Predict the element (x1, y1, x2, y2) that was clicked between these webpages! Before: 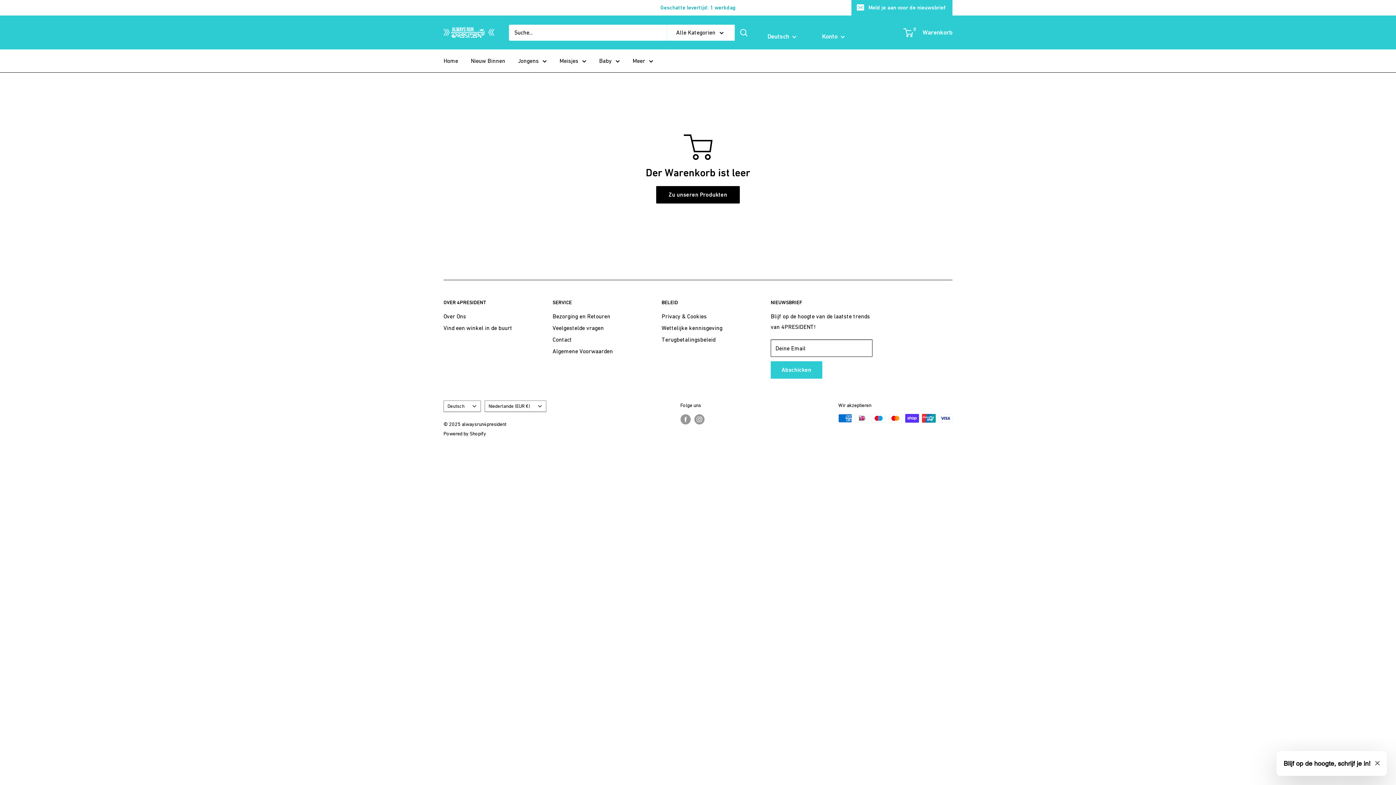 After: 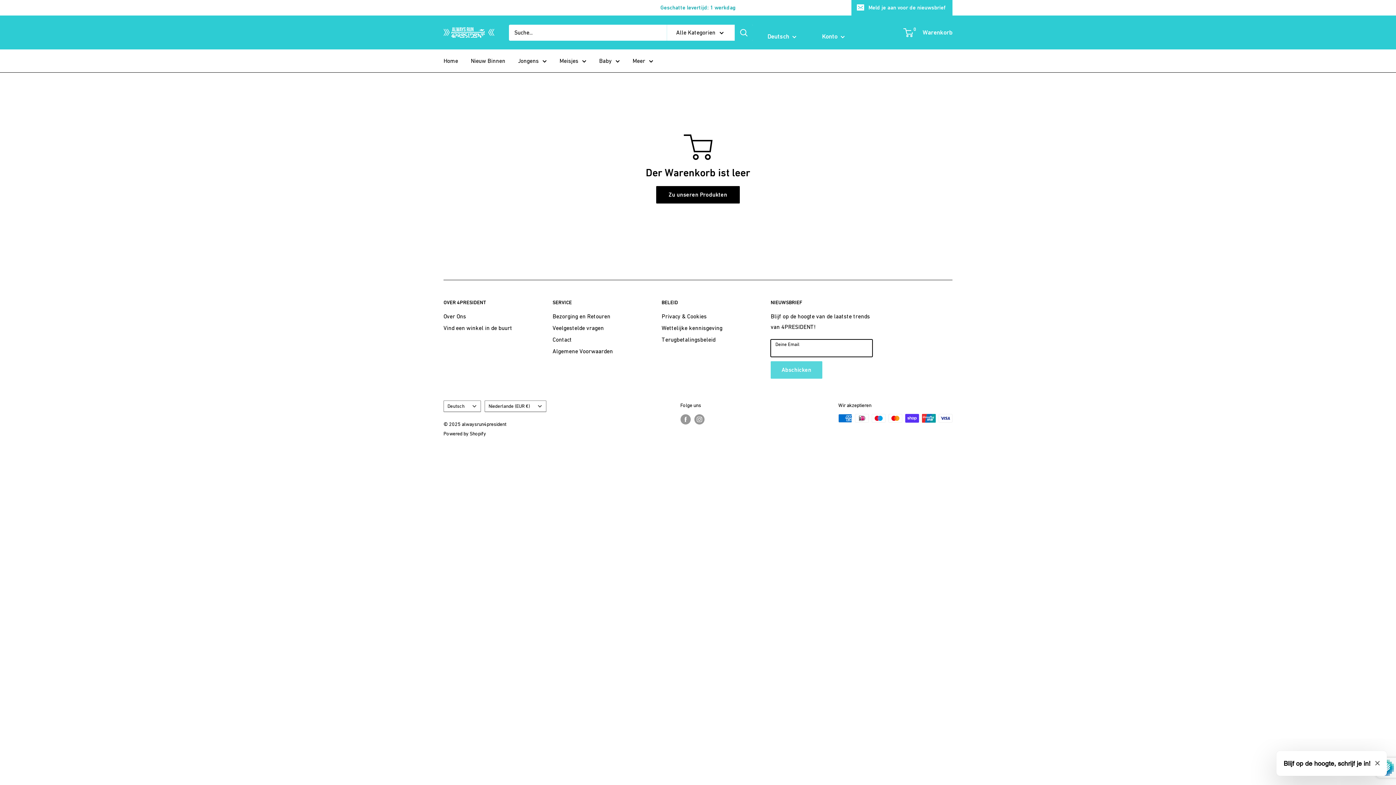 Action: label: Abschicken bbox: (770, 361, 822, 378)